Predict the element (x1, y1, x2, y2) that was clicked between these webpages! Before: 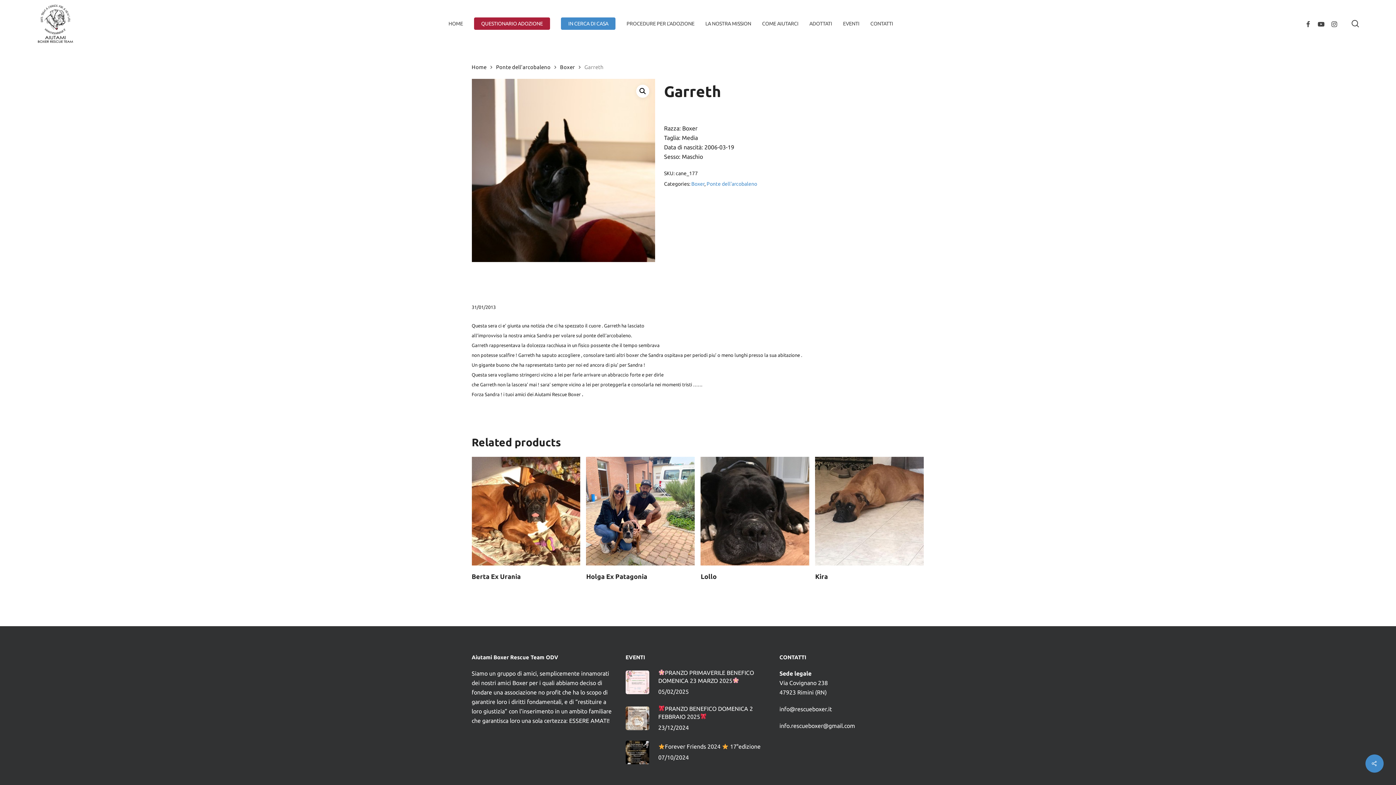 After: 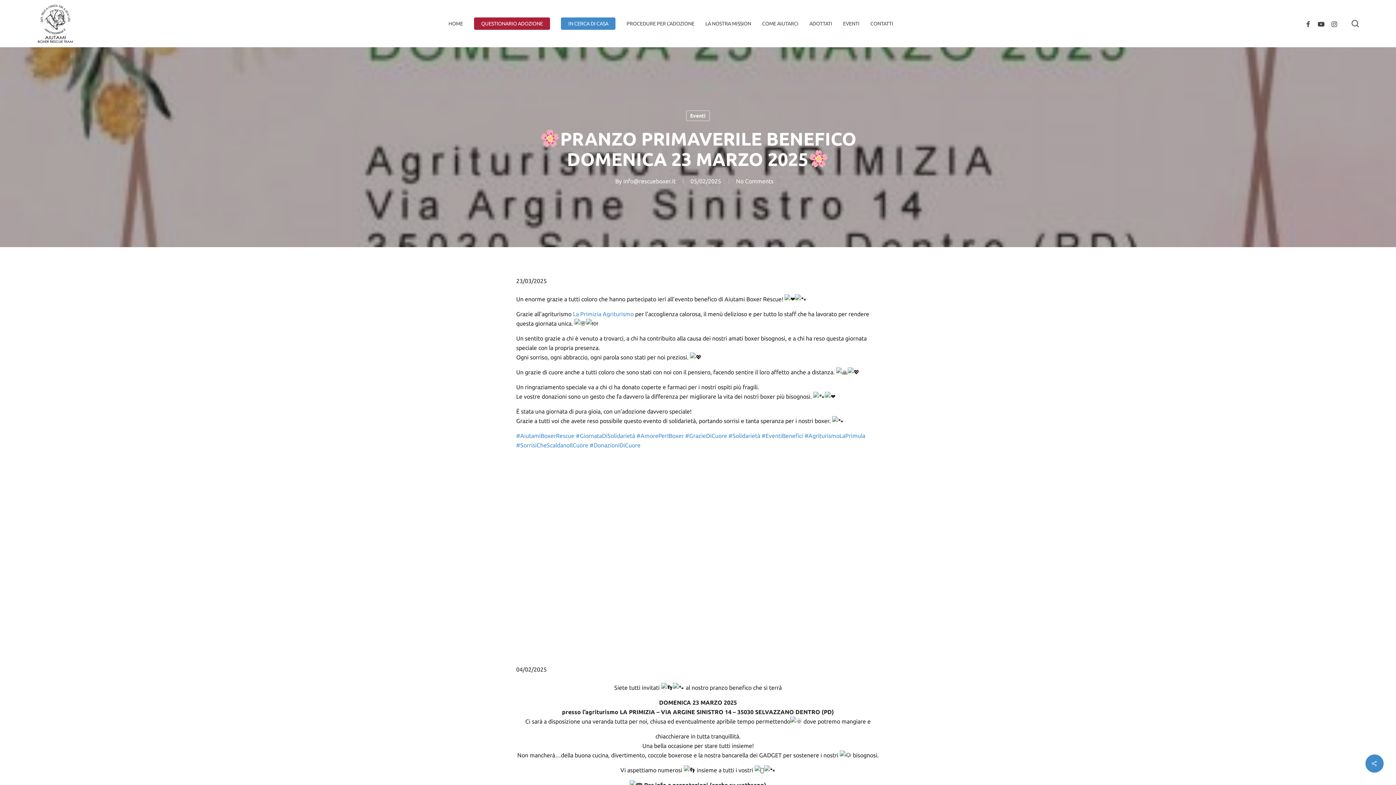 Action: label: PRANZO PRIMAVERILE BENEFICO DOMENICA 23 MARZO 2025
05/02/2025 bbox: (625, 669, 770, 696)